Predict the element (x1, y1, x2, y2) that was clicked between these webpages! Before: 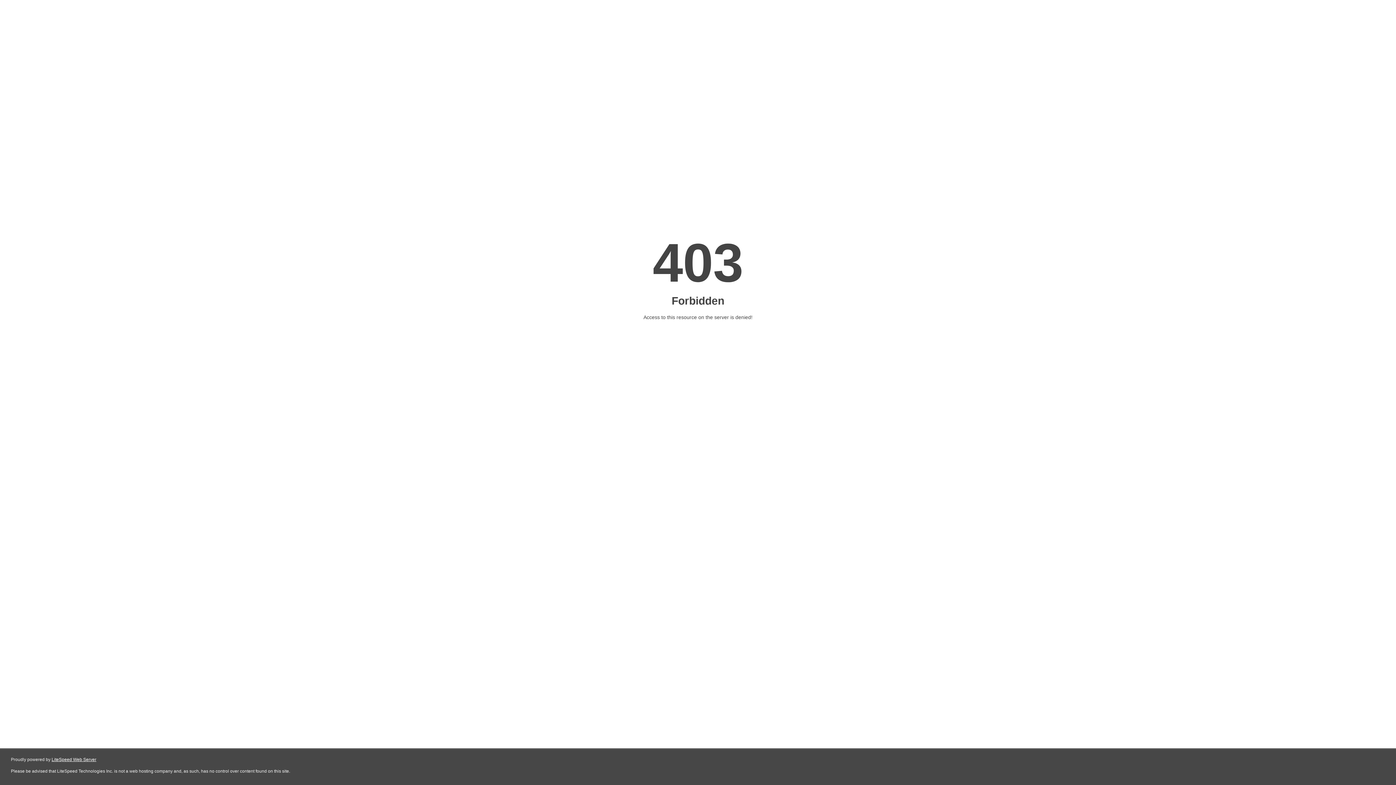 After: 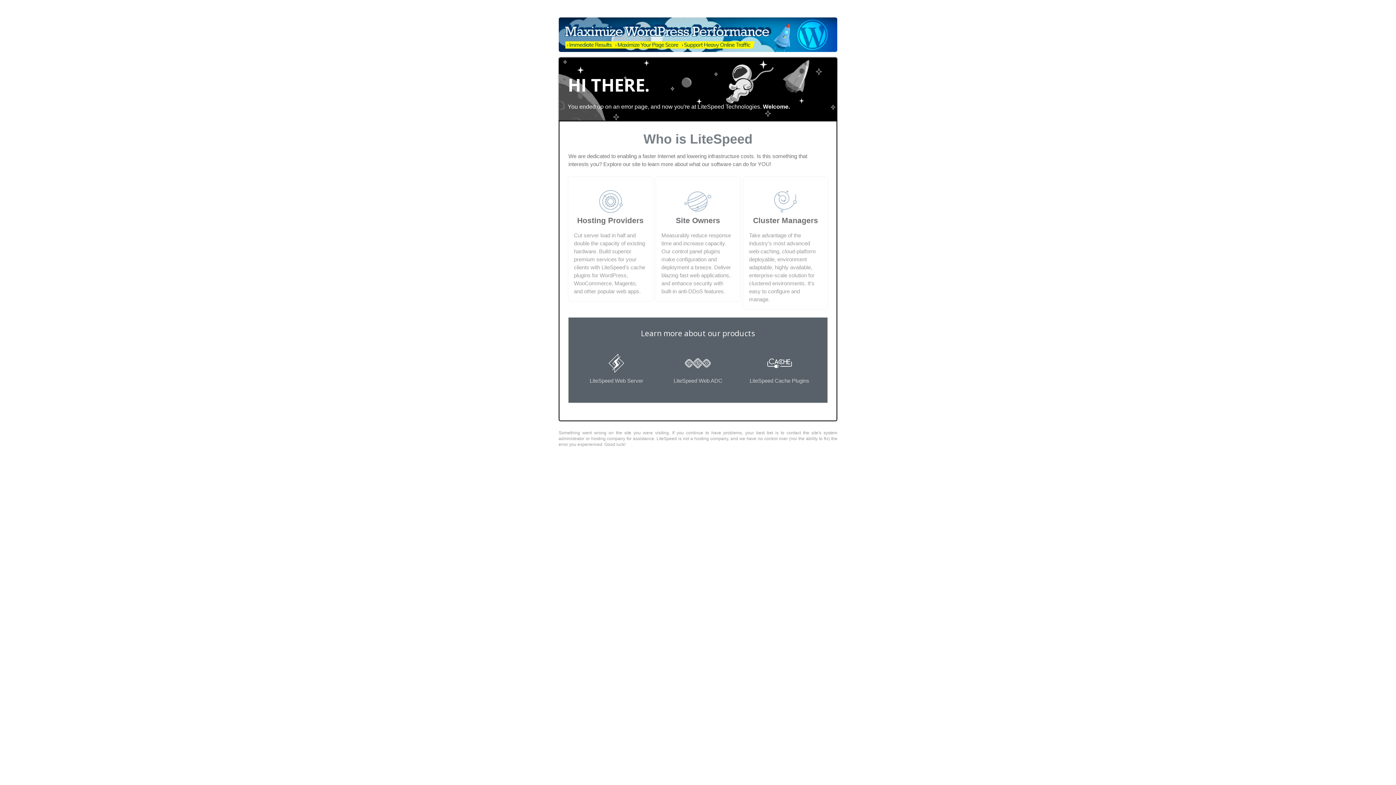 Action: label: LiteSpeed Web Server bbox: (51, 757, 96, 762)